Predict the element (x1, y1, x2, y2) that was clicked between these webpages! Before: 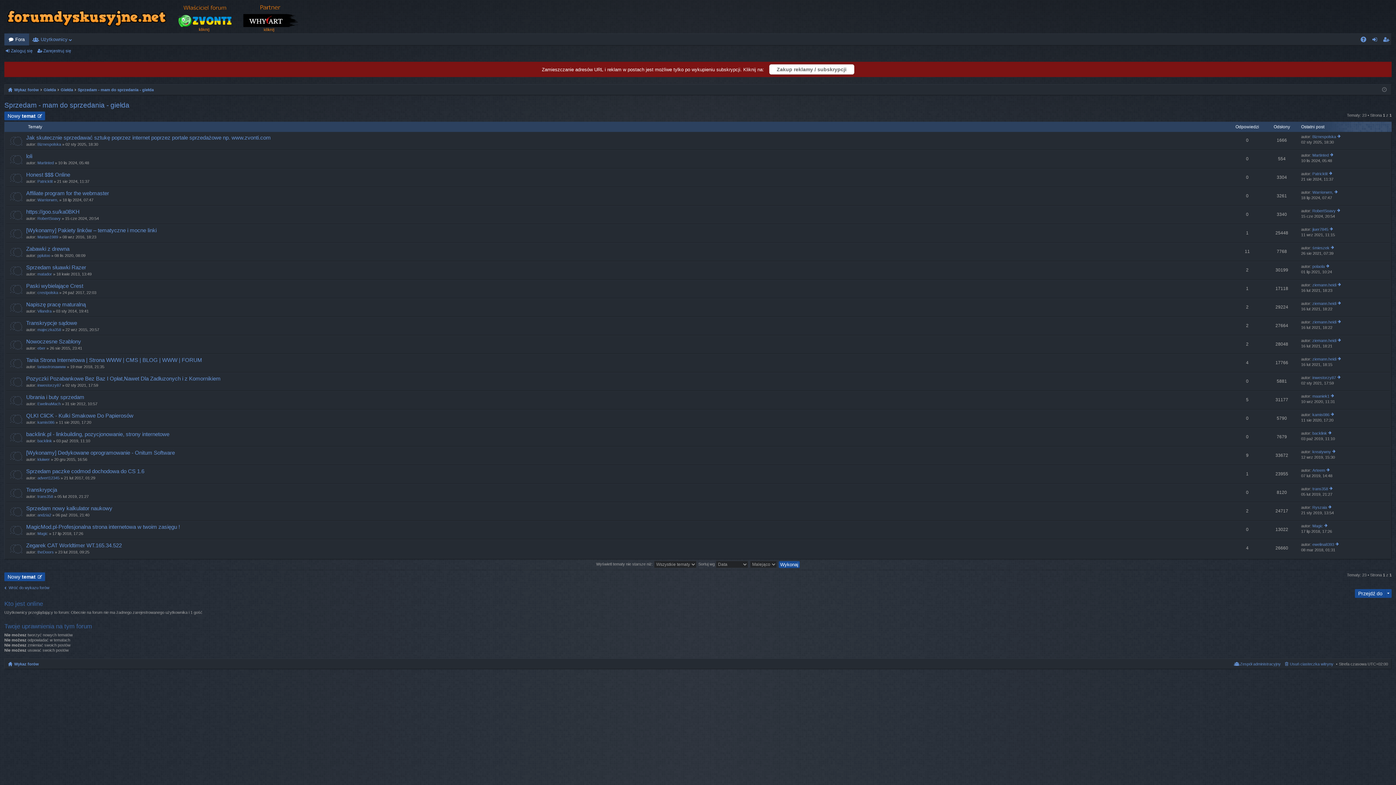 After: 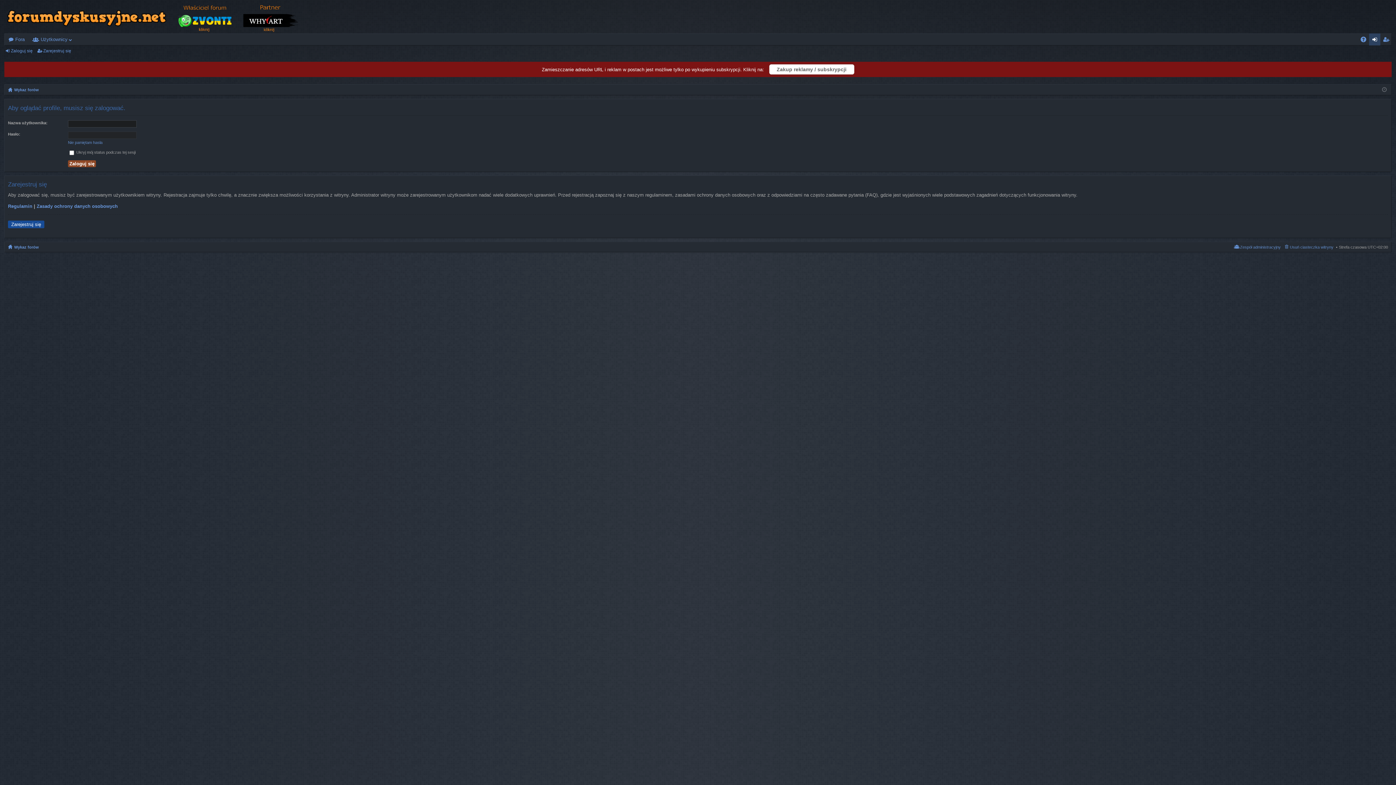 Action: label: Biznespolska bbox: (37, 142, 61, 146)